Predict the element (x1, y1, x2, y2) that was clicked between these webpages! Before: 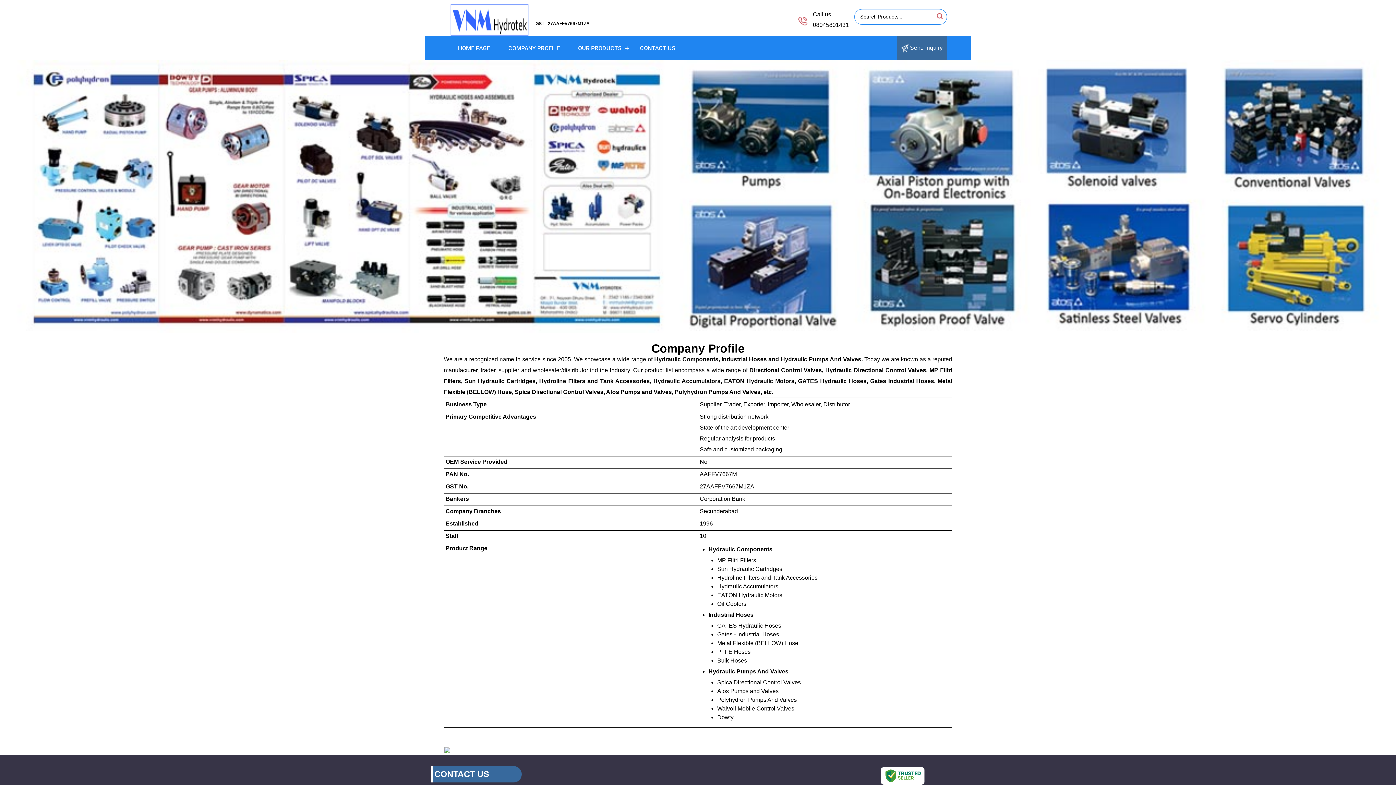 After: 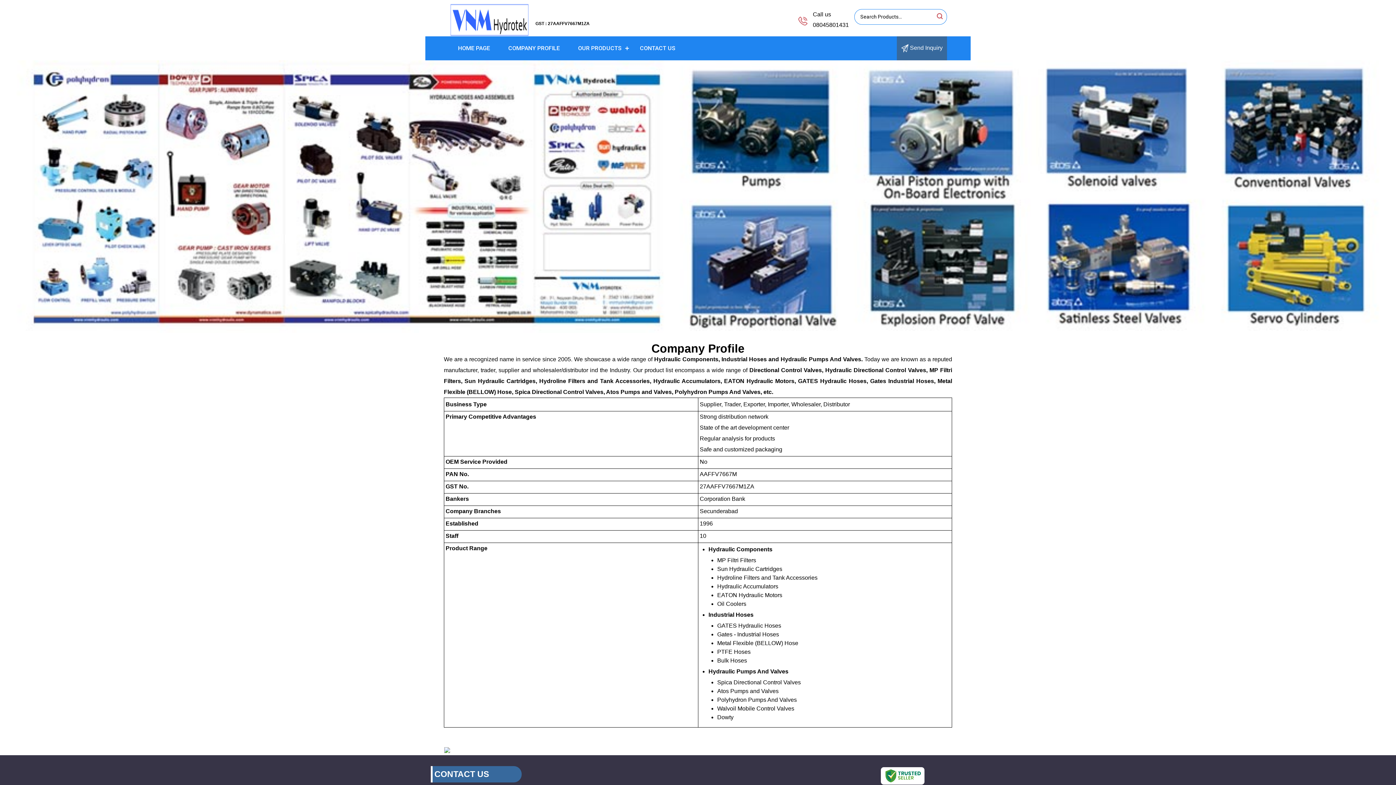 Action: label: COMPANY PROFILE bbox: (499, 36, 569, 60)